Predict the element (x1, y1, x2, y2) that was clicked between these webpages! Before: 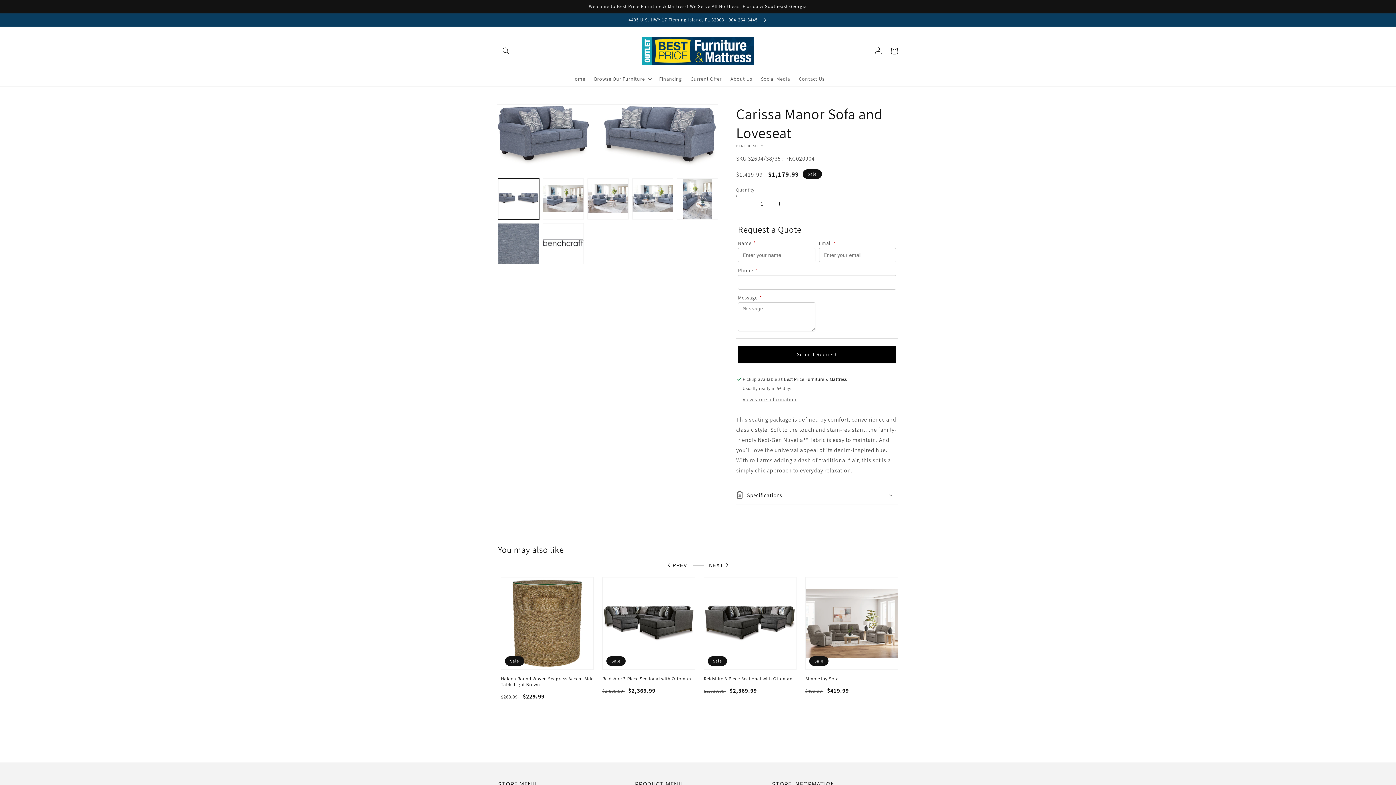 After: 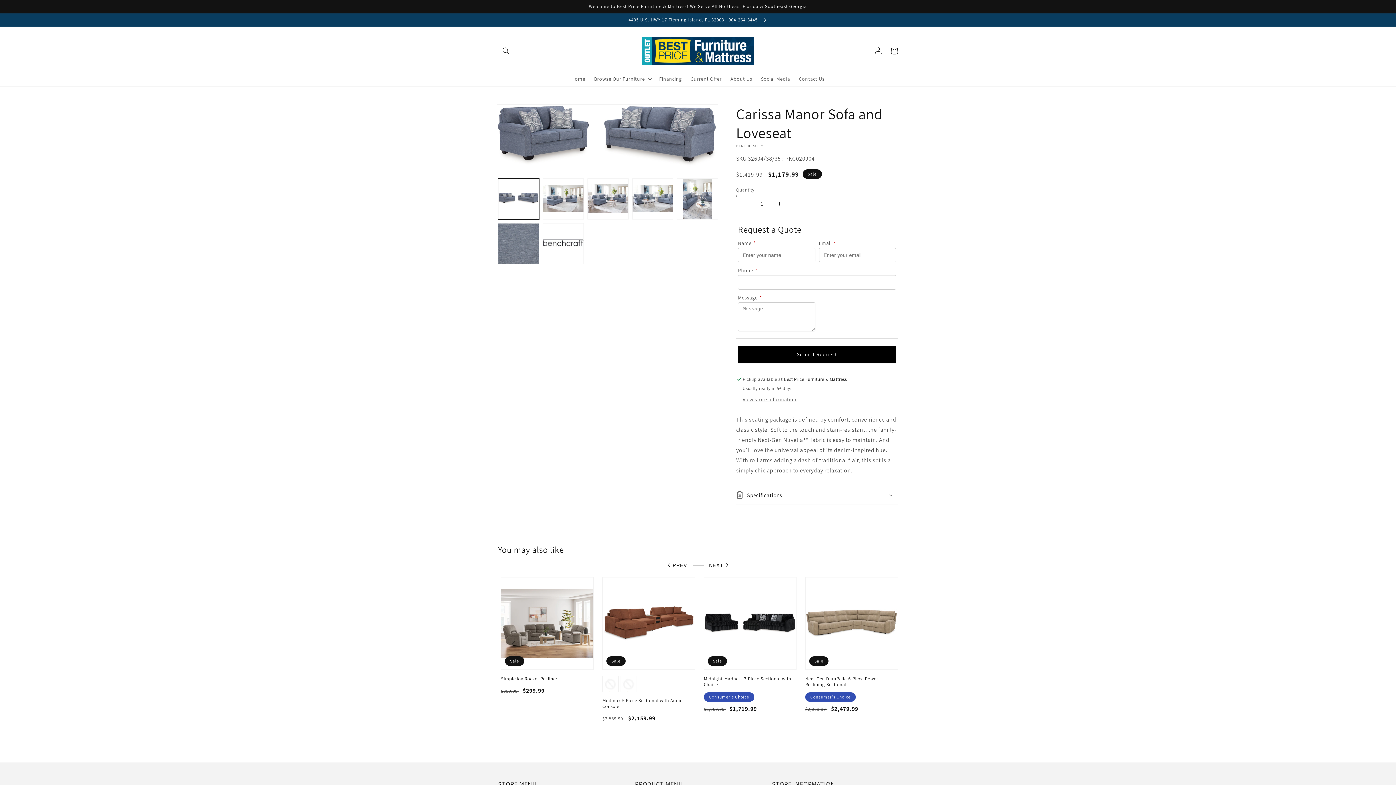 Action: bbox: (709, 560, 729, 570) label: NEXT